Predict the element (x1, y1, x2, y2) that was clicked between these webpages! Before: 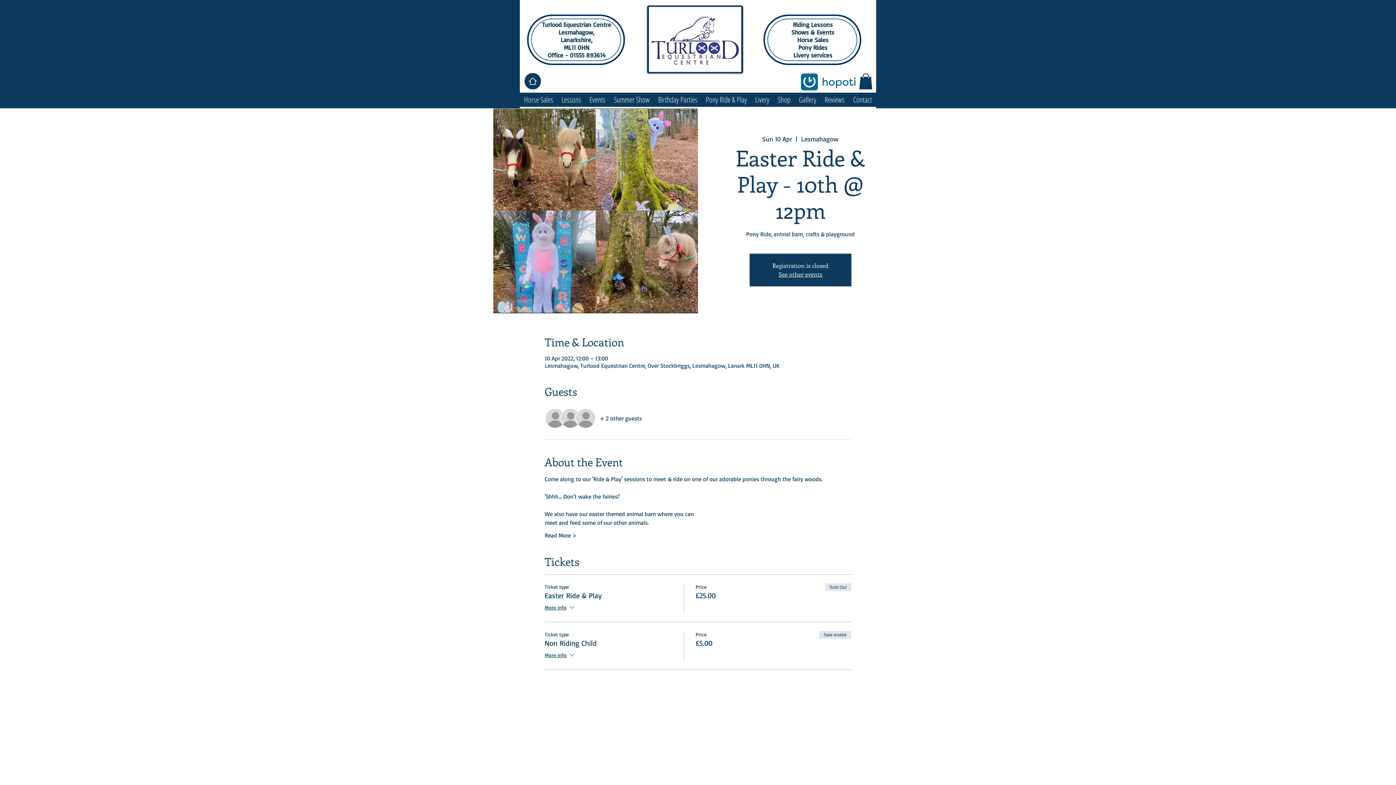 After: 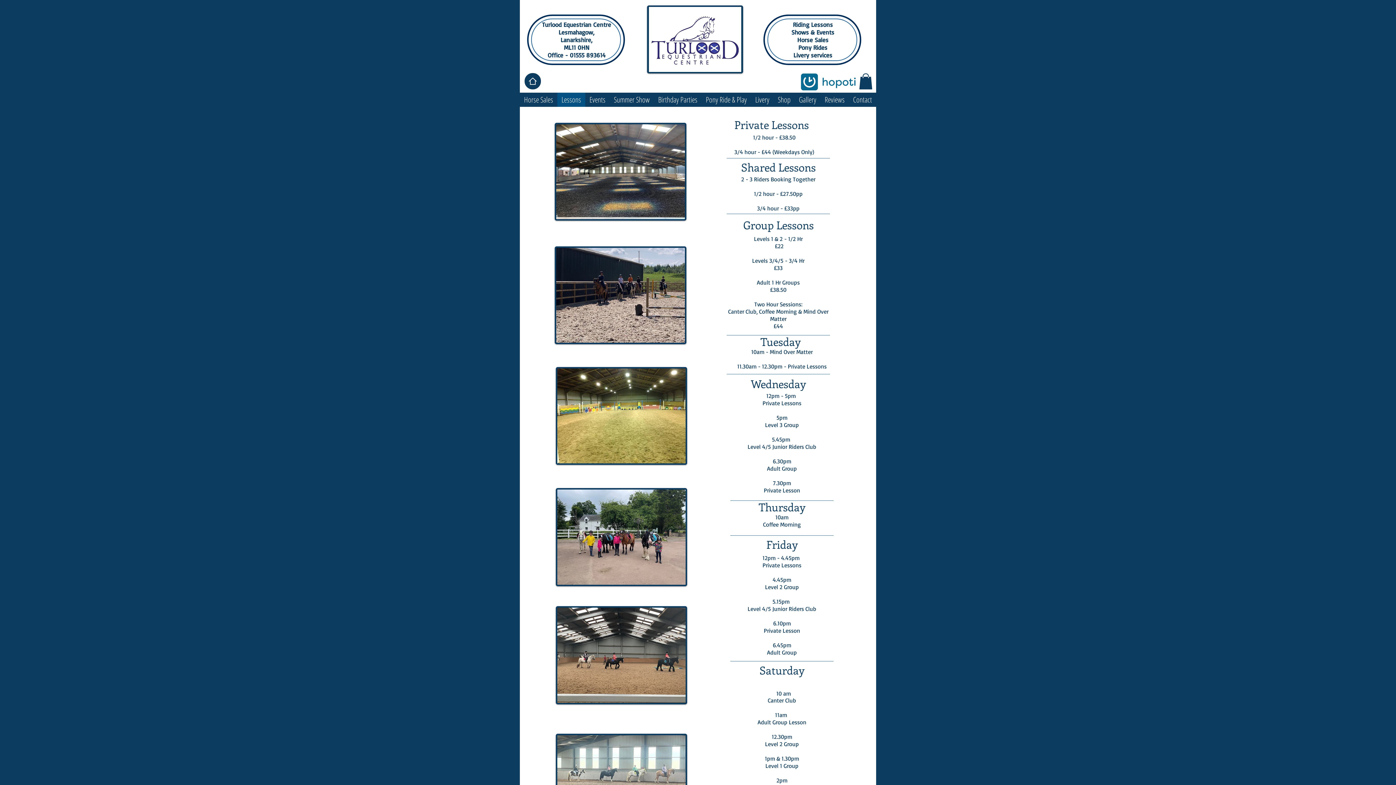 Action: label: Lessons bbox: (557, 92, 585, 106)